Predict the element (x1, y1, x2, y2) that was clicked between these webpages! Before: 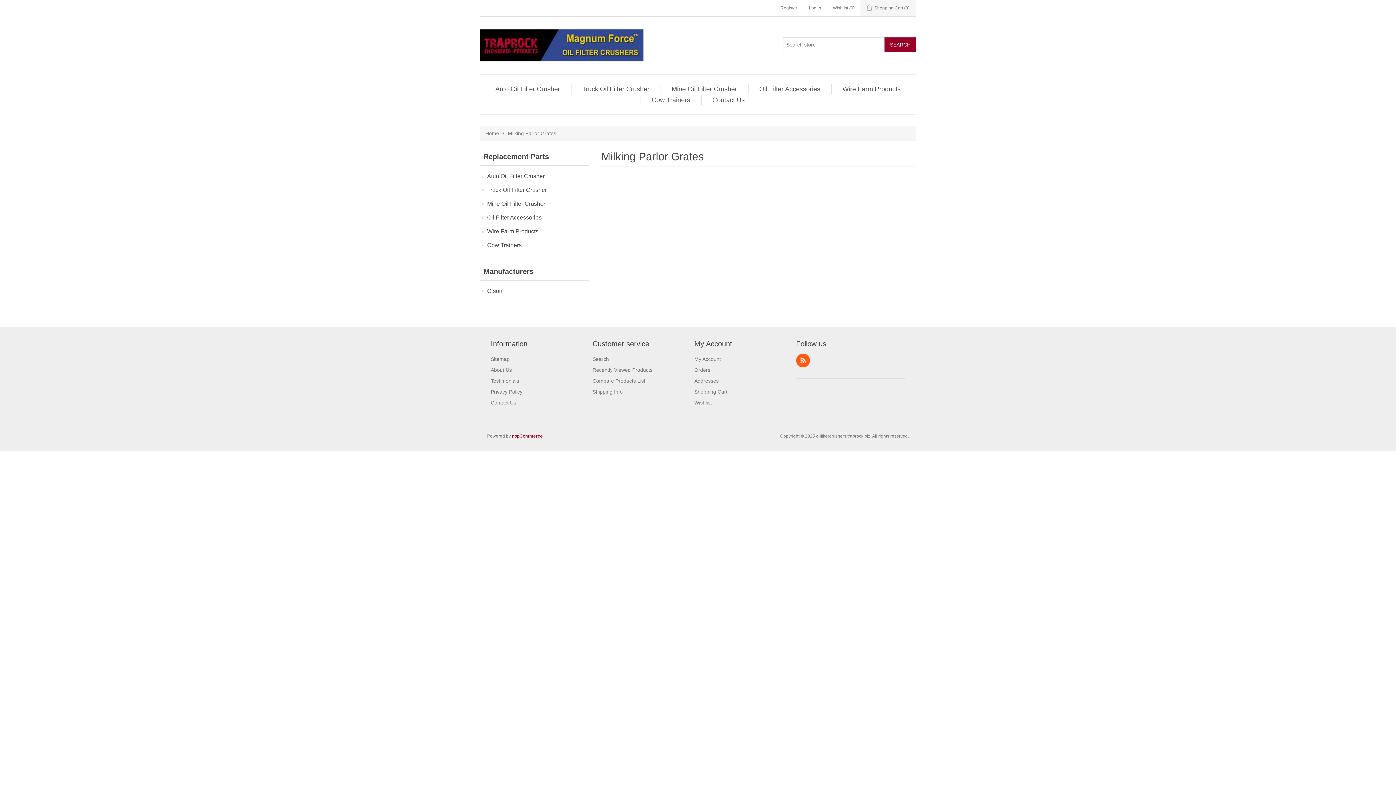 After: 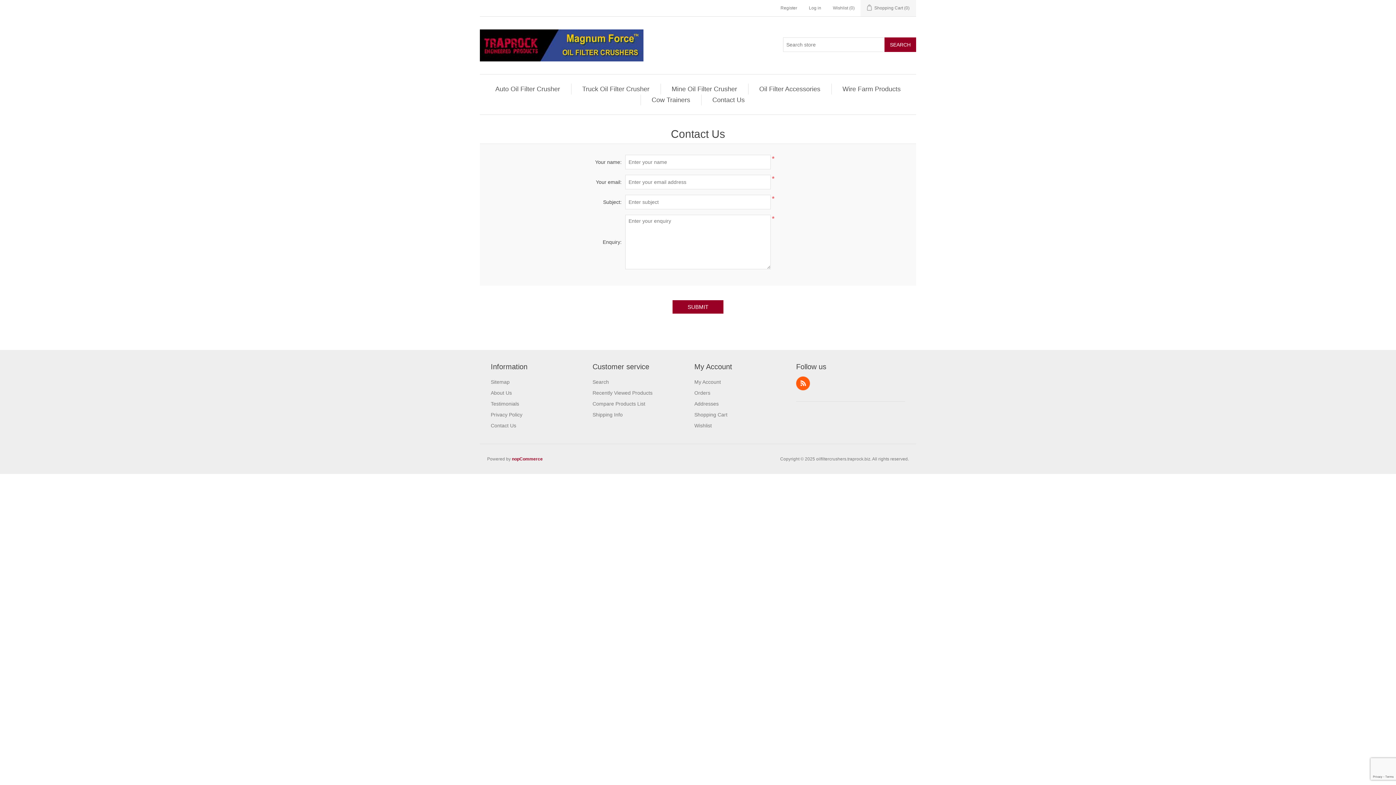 Action: bbox: (708, 94, 748, 105) label: Contact Us